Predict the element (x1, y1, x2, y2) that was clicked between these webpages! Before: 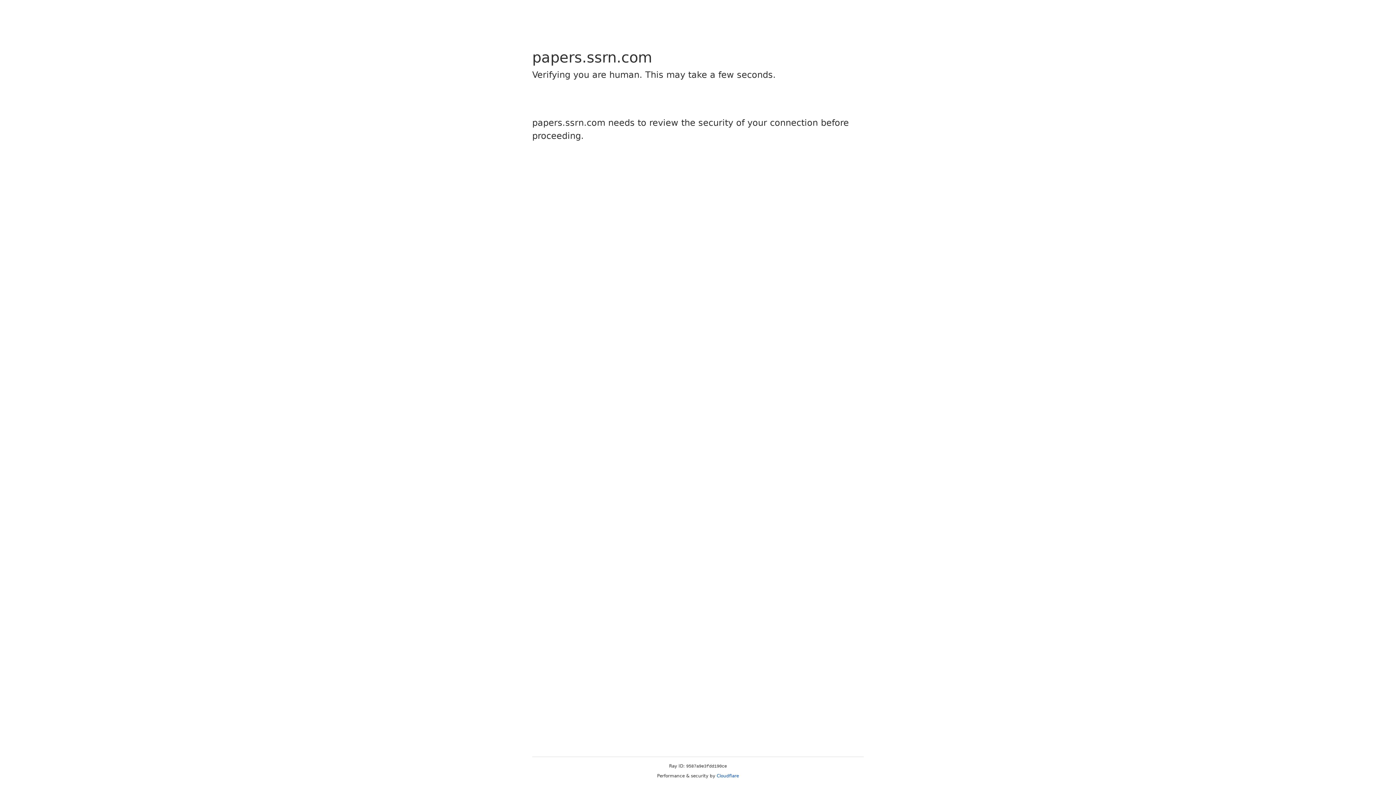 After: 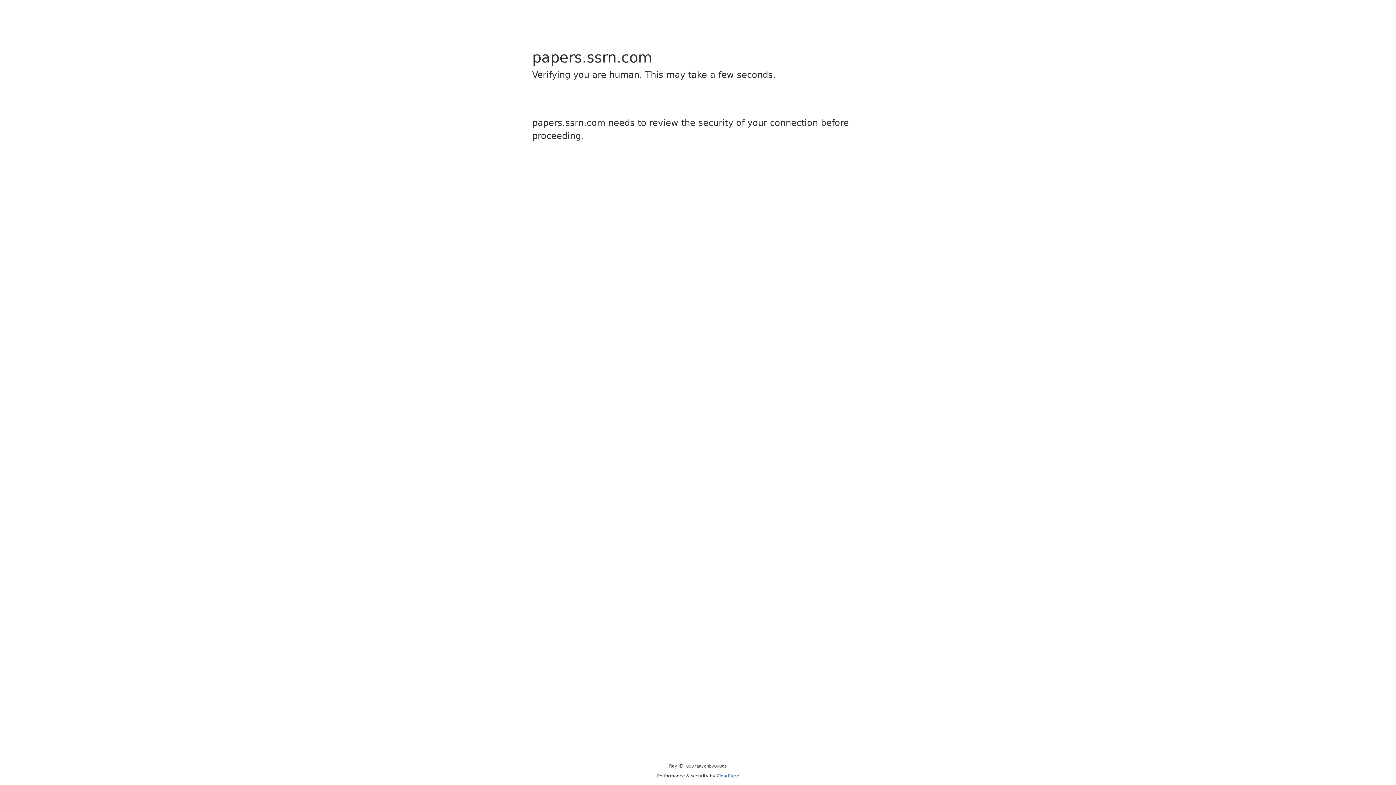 Action: label: Cloudflare bbox: (716, 773, 739, 778)